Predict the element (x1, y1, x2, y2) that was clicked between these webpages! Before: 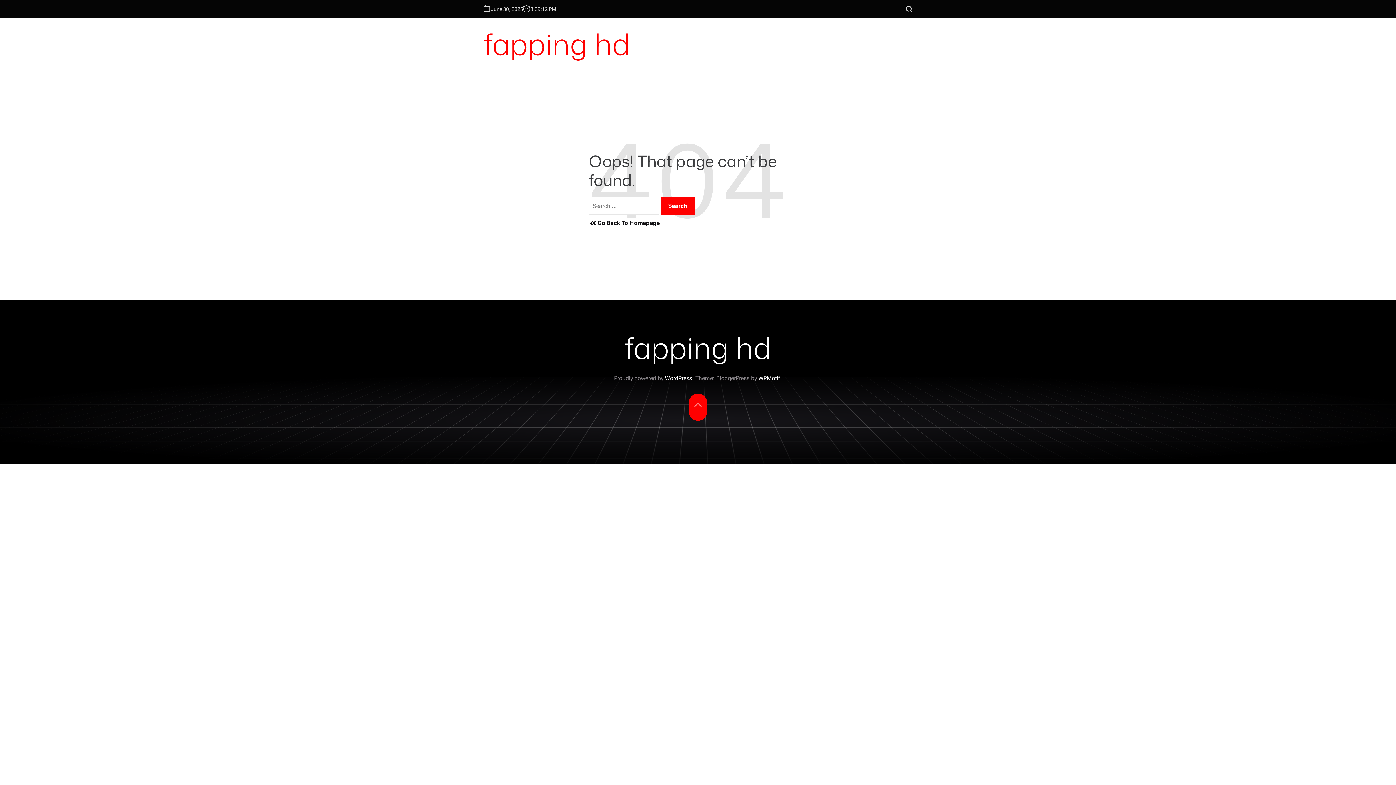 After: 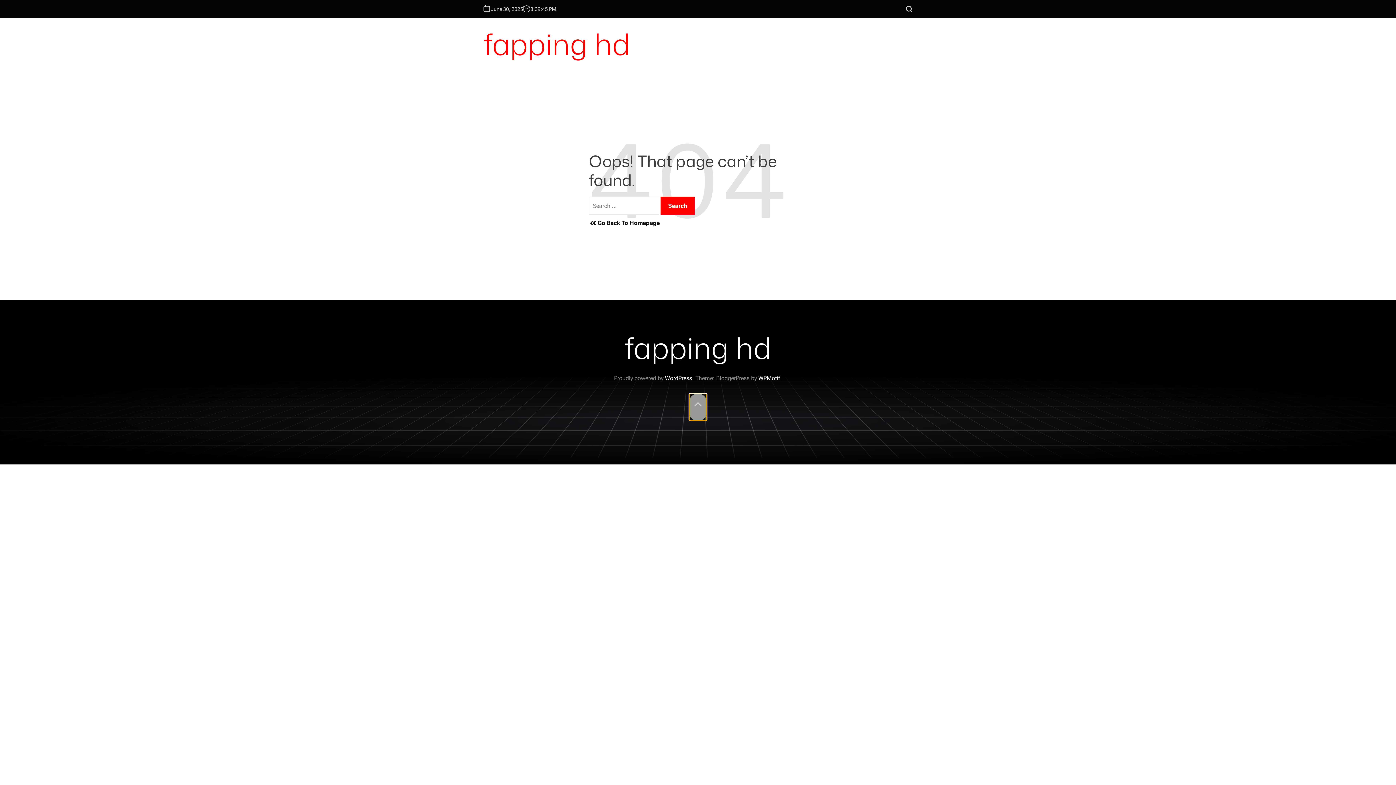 Action: bbox: (689, 393, 707, 421)